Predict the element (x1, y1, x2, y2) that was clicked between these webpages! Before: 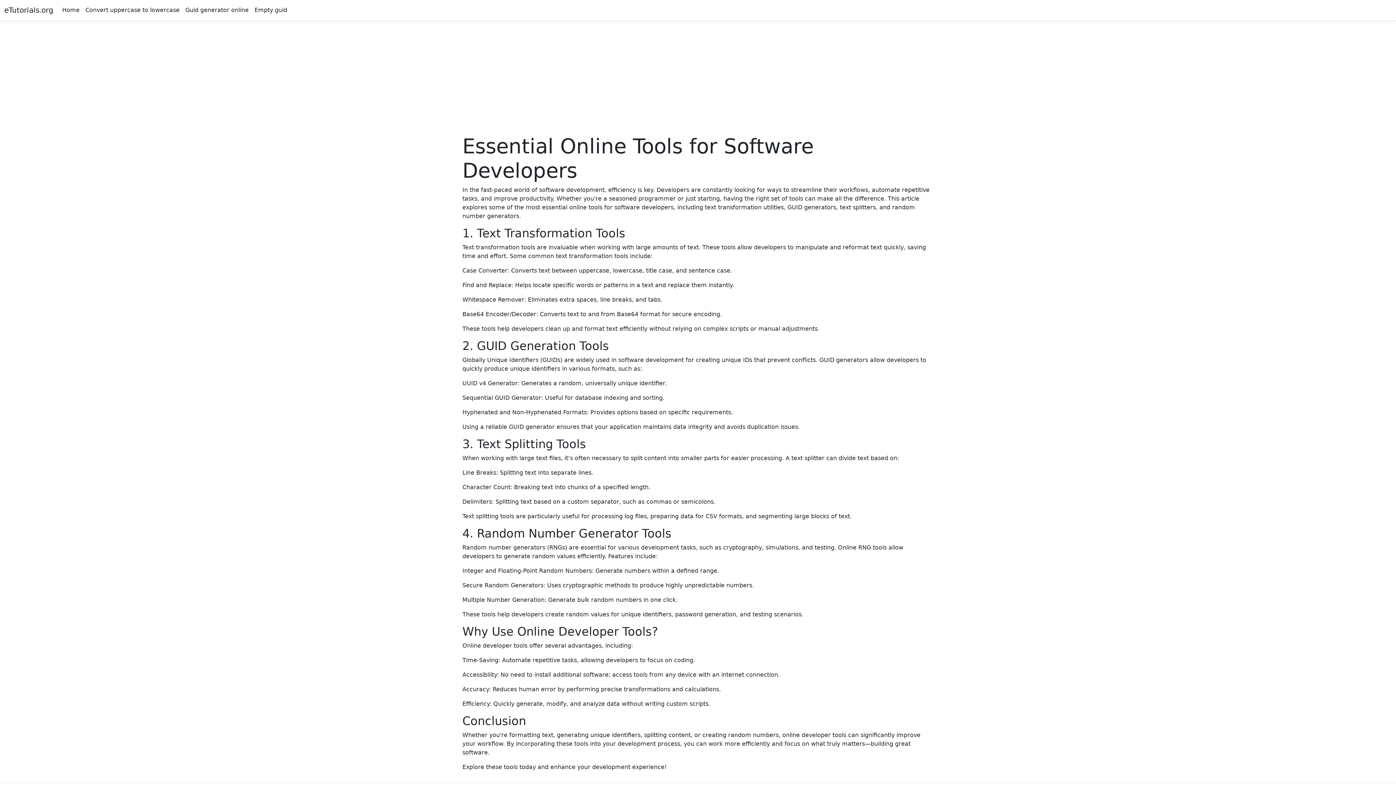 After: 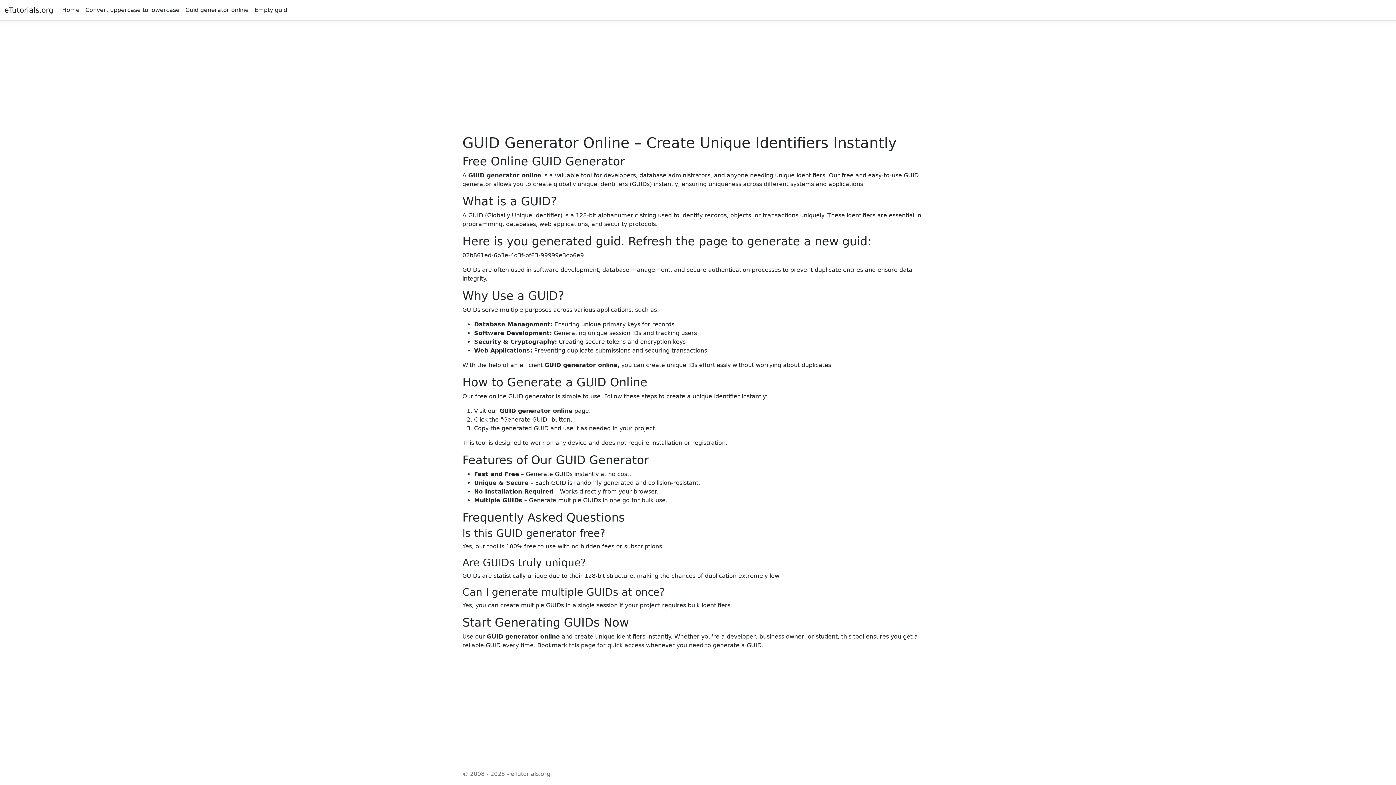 Action: bbox: (182, 2, 251, 17) label: Guid generator online